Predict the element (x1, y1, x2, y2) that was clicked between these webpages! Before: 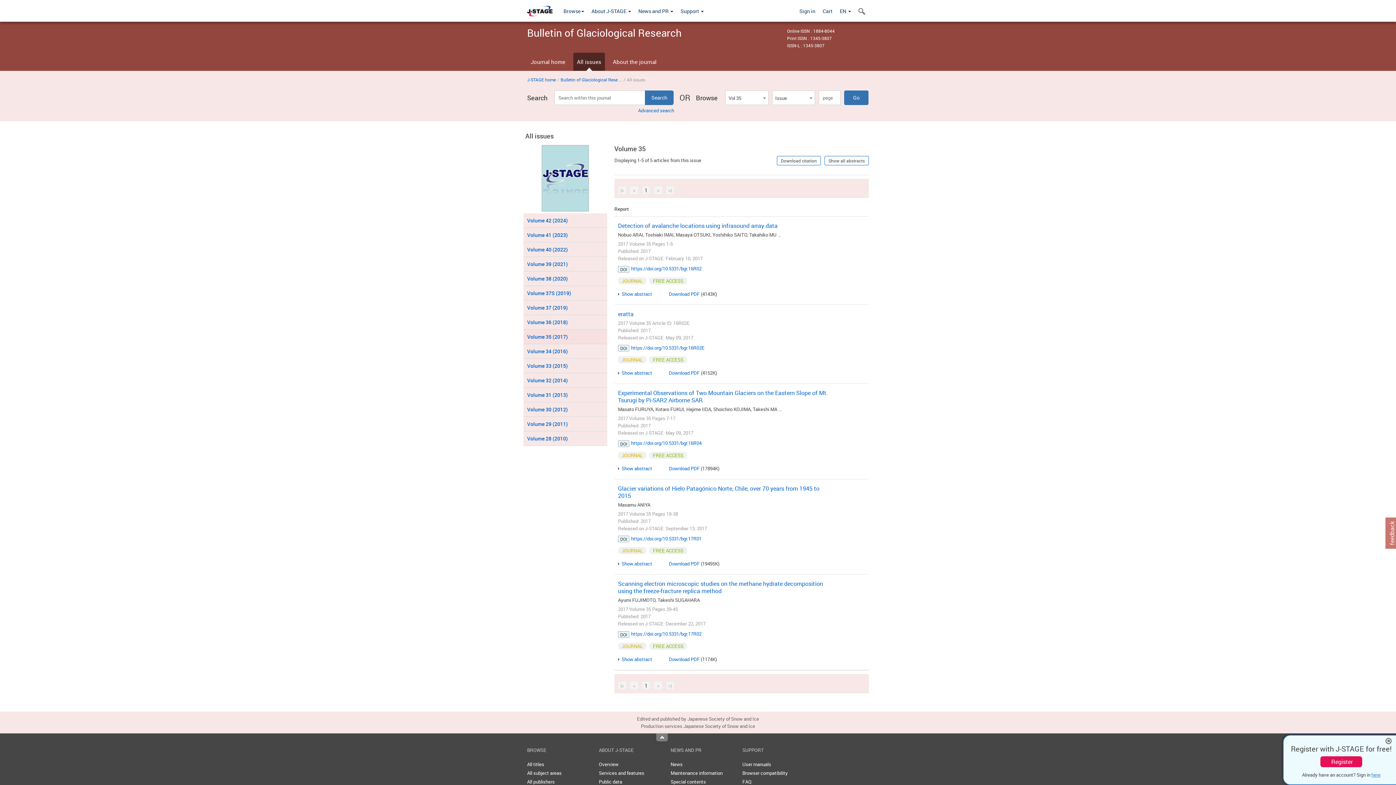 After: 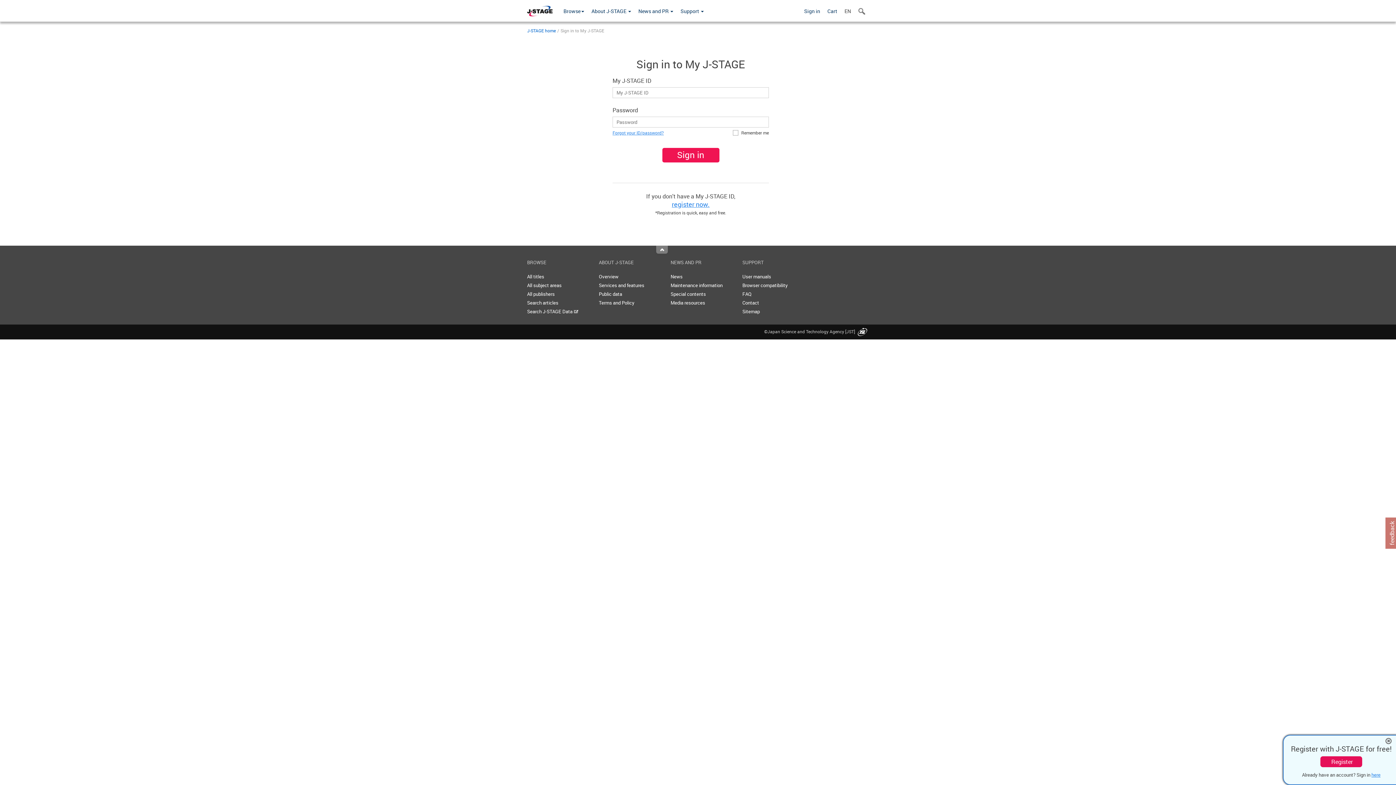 Action: bbox: (796, 0, 819, 21) label: Sign in